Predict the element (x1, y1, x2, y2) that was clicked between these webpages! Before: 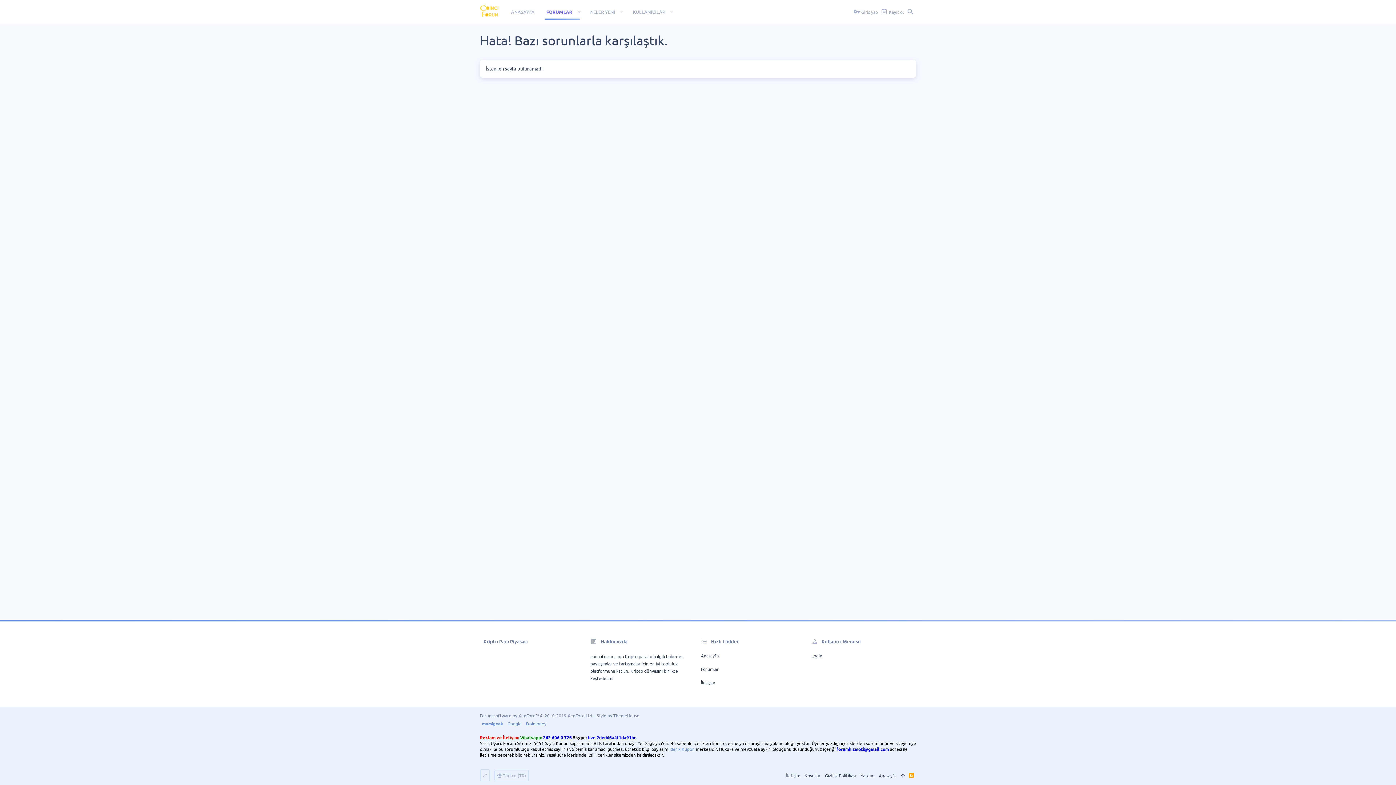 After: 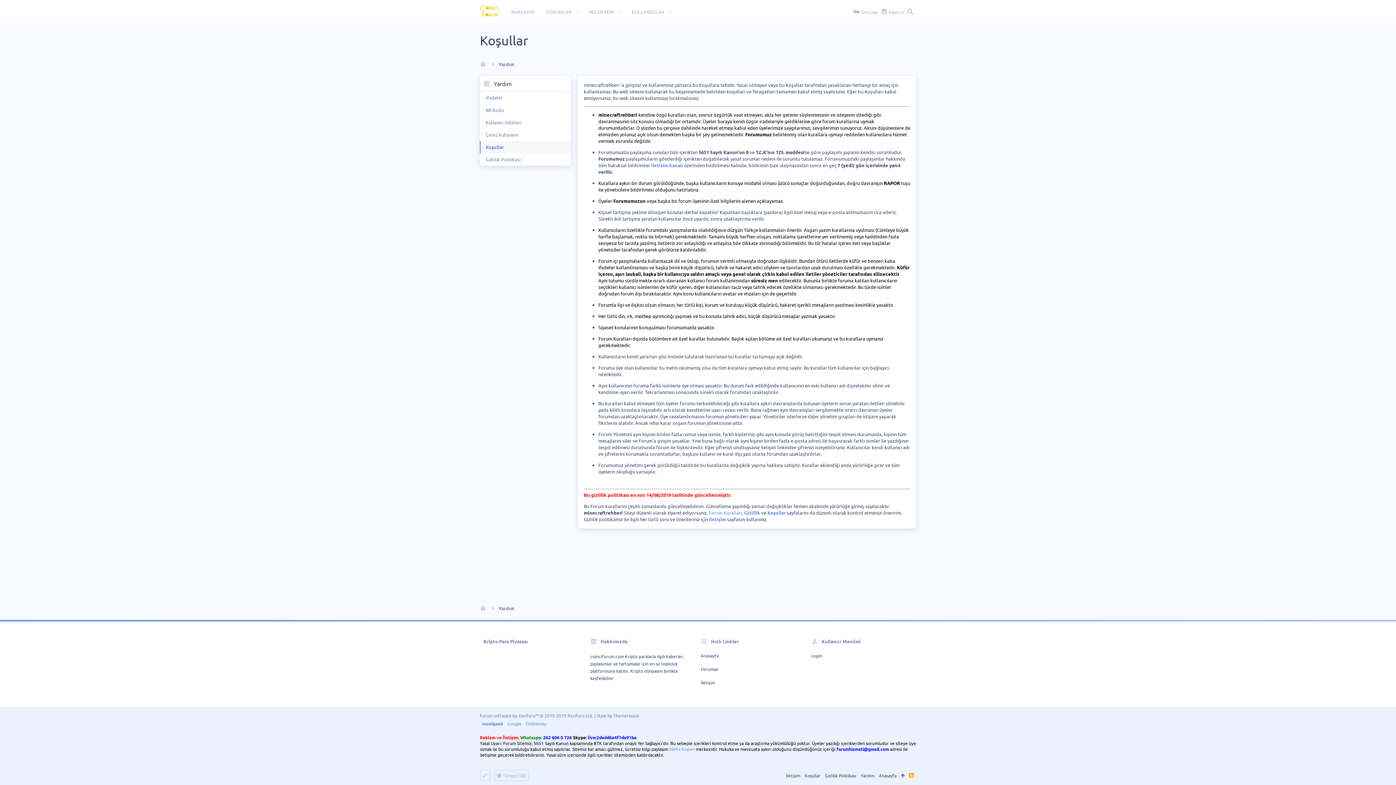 Action: bbox: (802, 770, 822, 780) label: Koşullar